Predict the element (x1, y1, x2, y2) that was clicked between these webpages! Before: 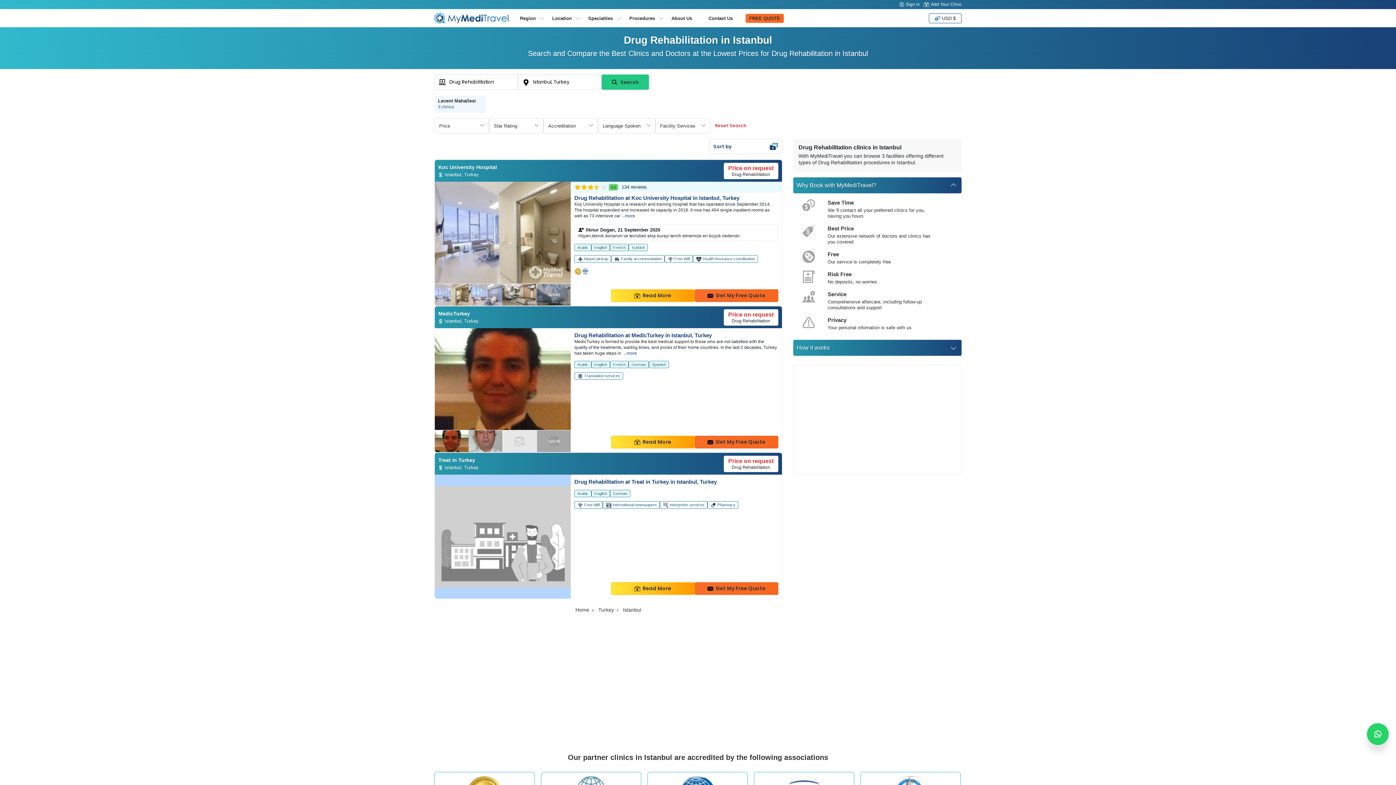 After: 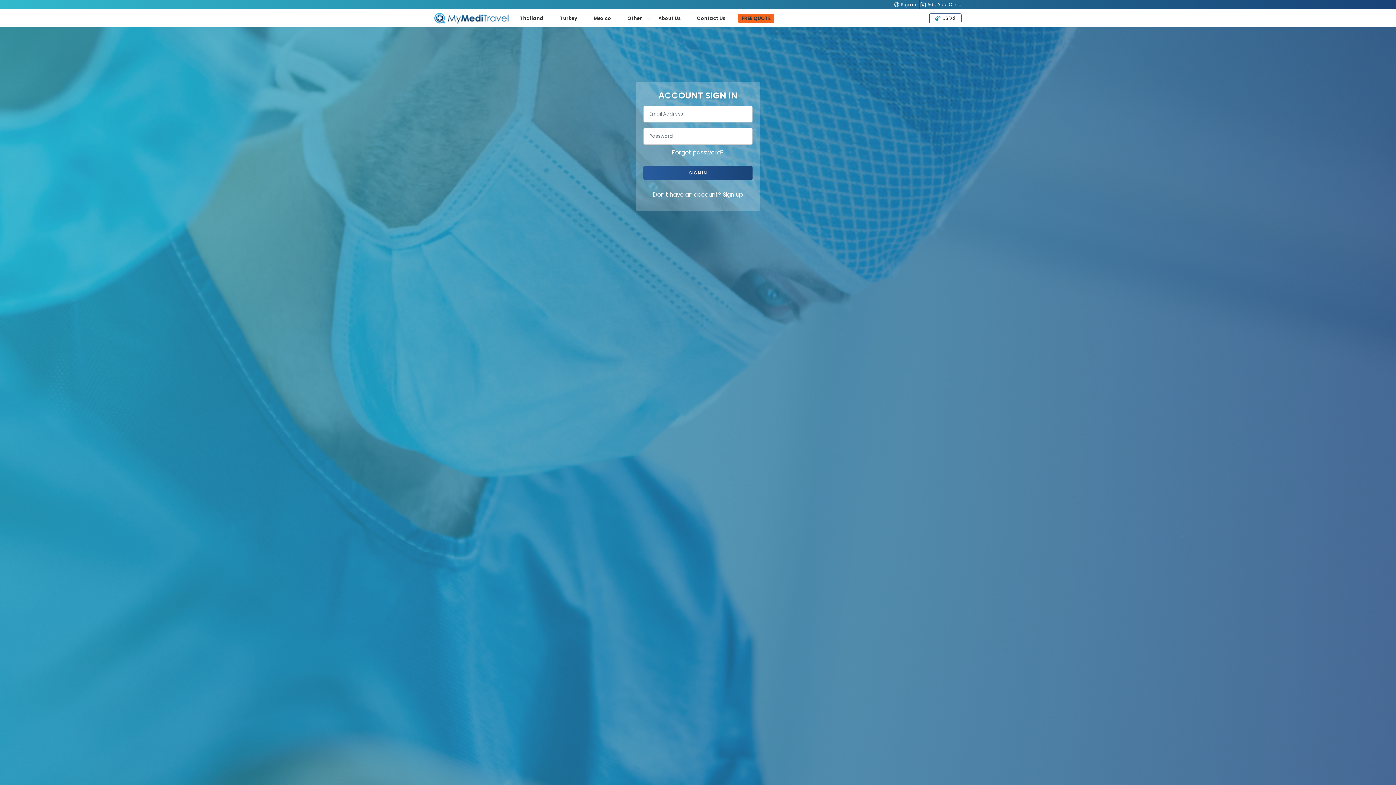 Action: label: Sign in bbox: (899, 0, 920, 9)